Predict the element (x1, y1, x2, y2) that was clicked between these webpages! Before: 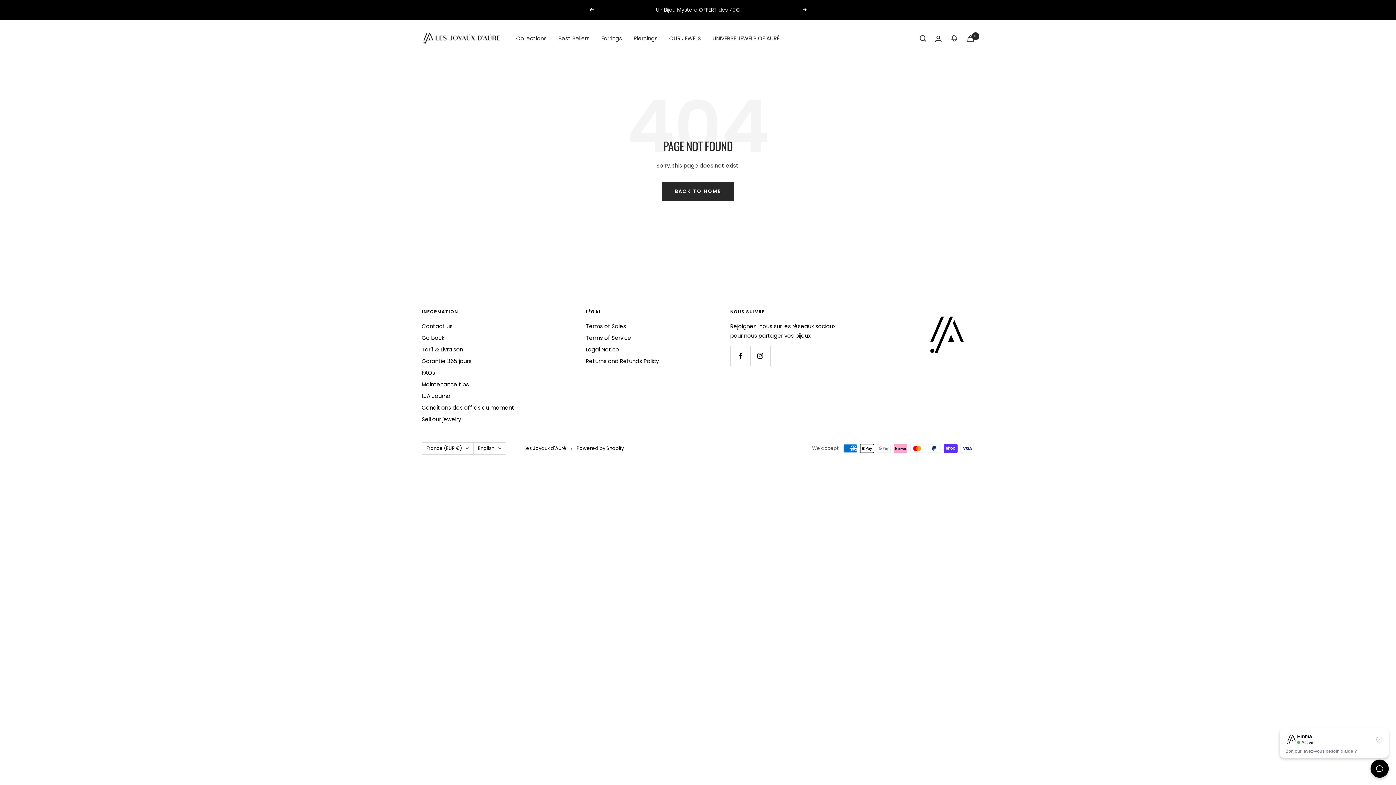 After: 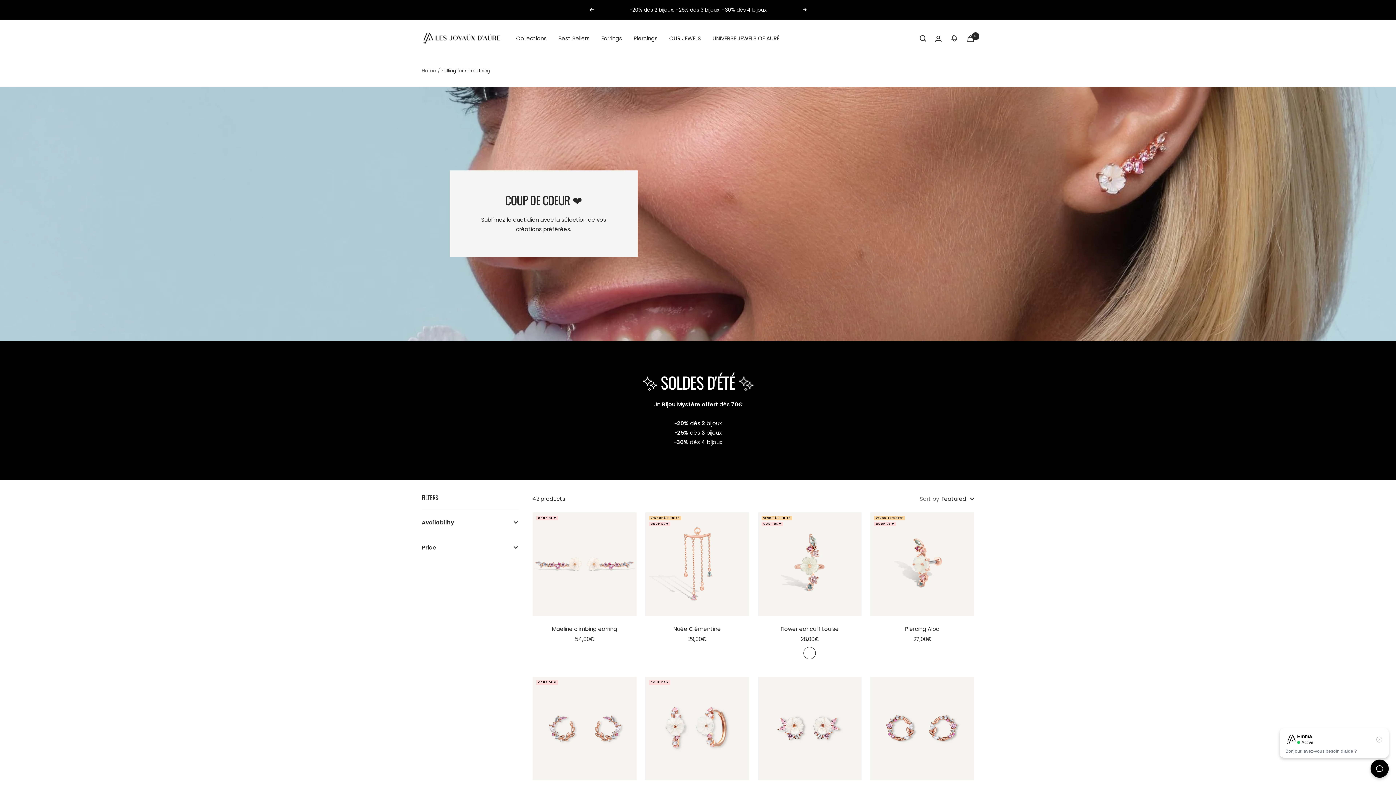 Action: bbox: (558, 33, 589, 43) label: Best Sellers